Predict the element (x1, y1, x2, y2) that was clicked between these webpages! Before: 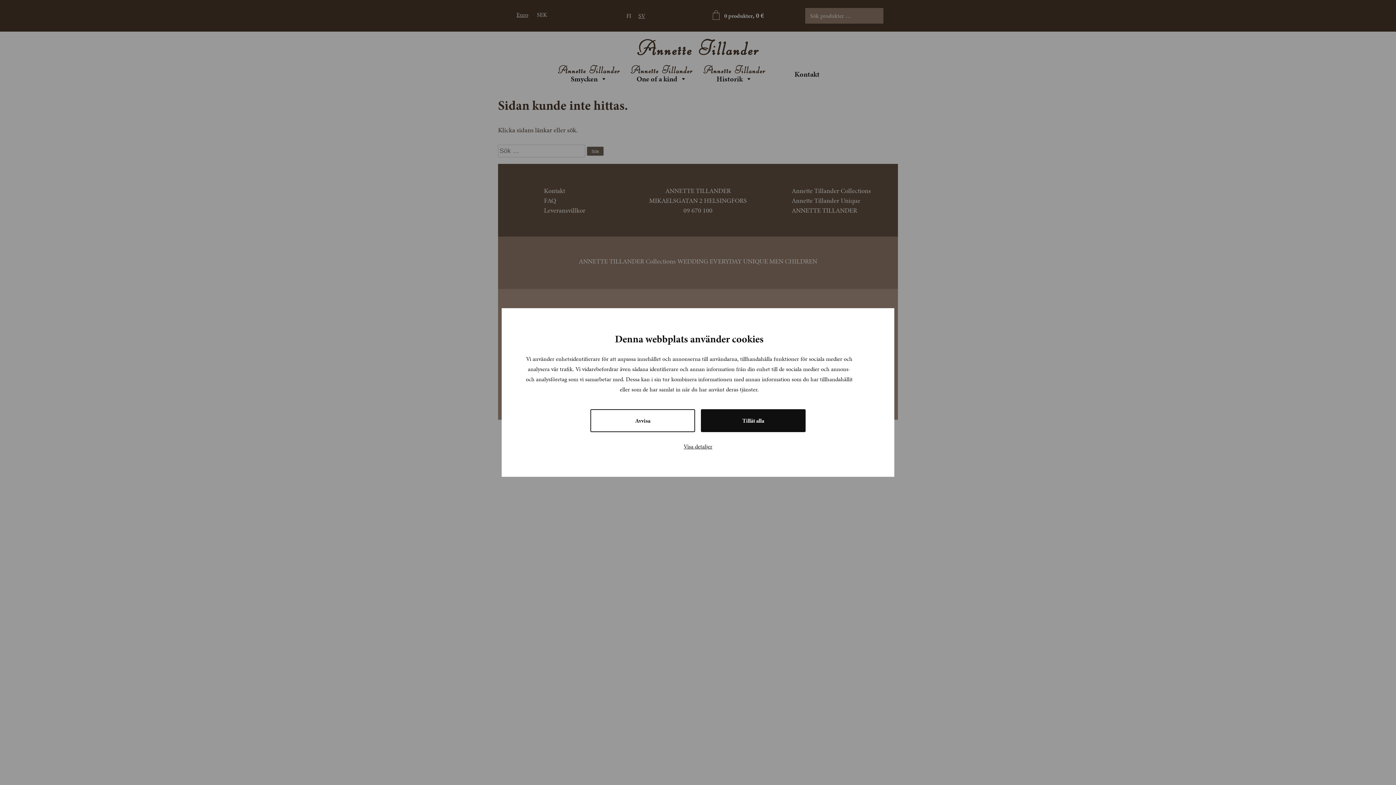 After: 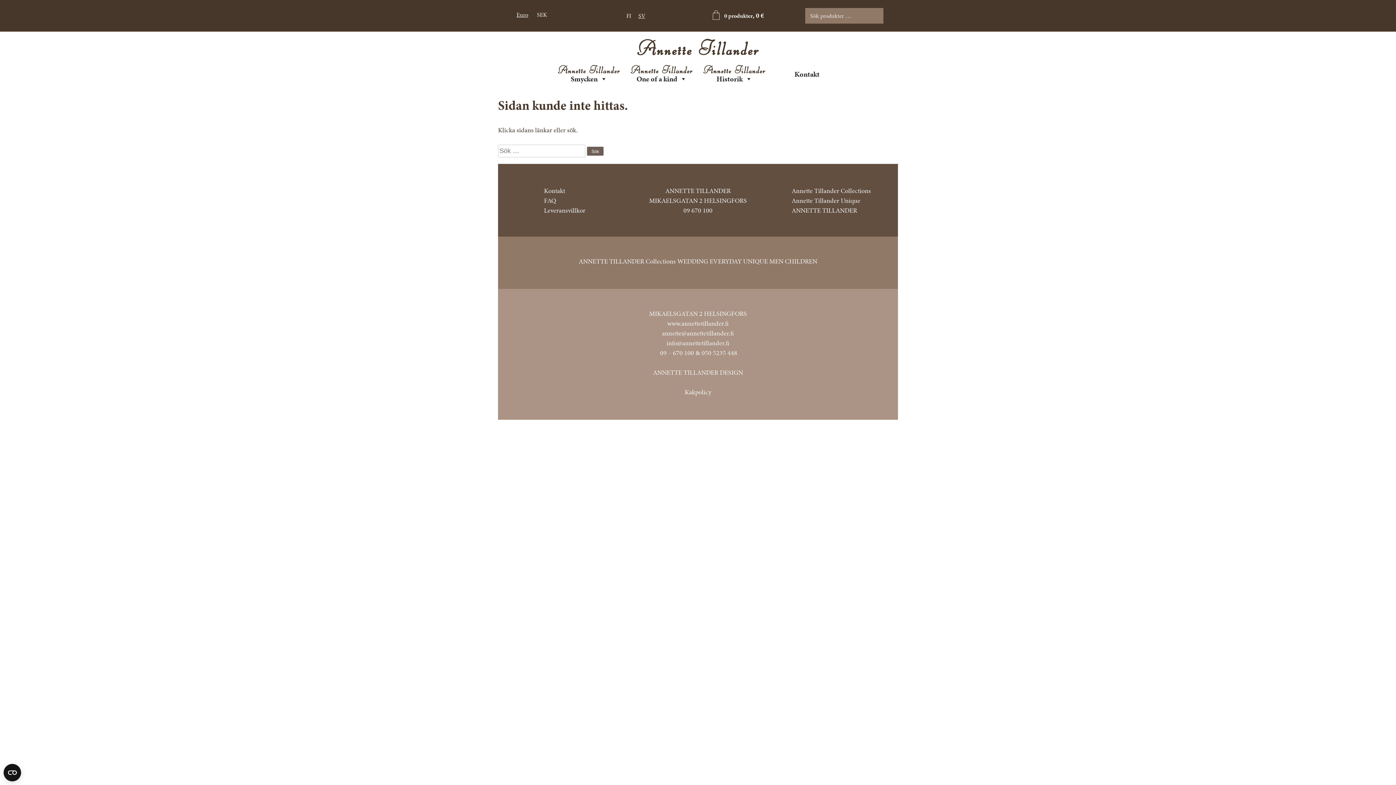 Action: bbox: (590, 409, 695, 432) label: Avvisa